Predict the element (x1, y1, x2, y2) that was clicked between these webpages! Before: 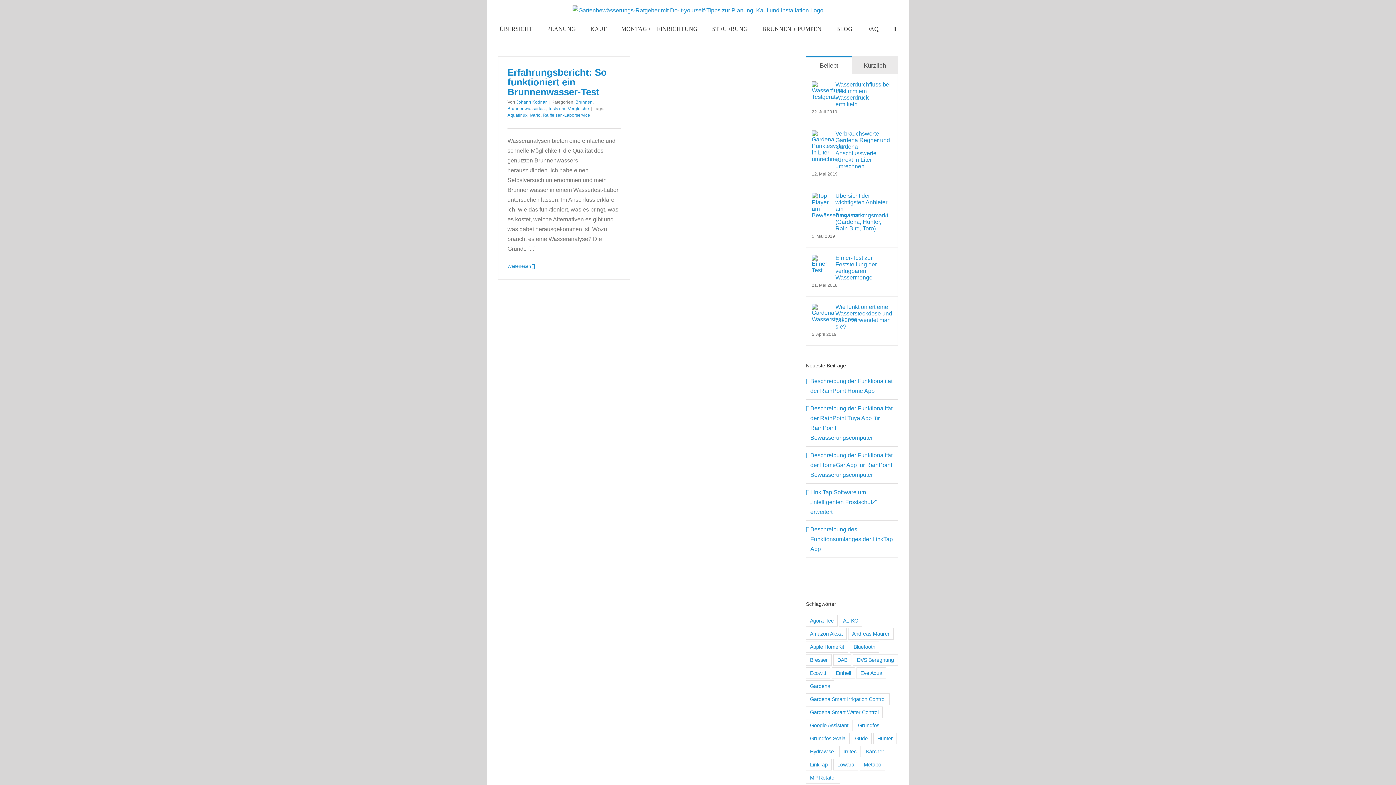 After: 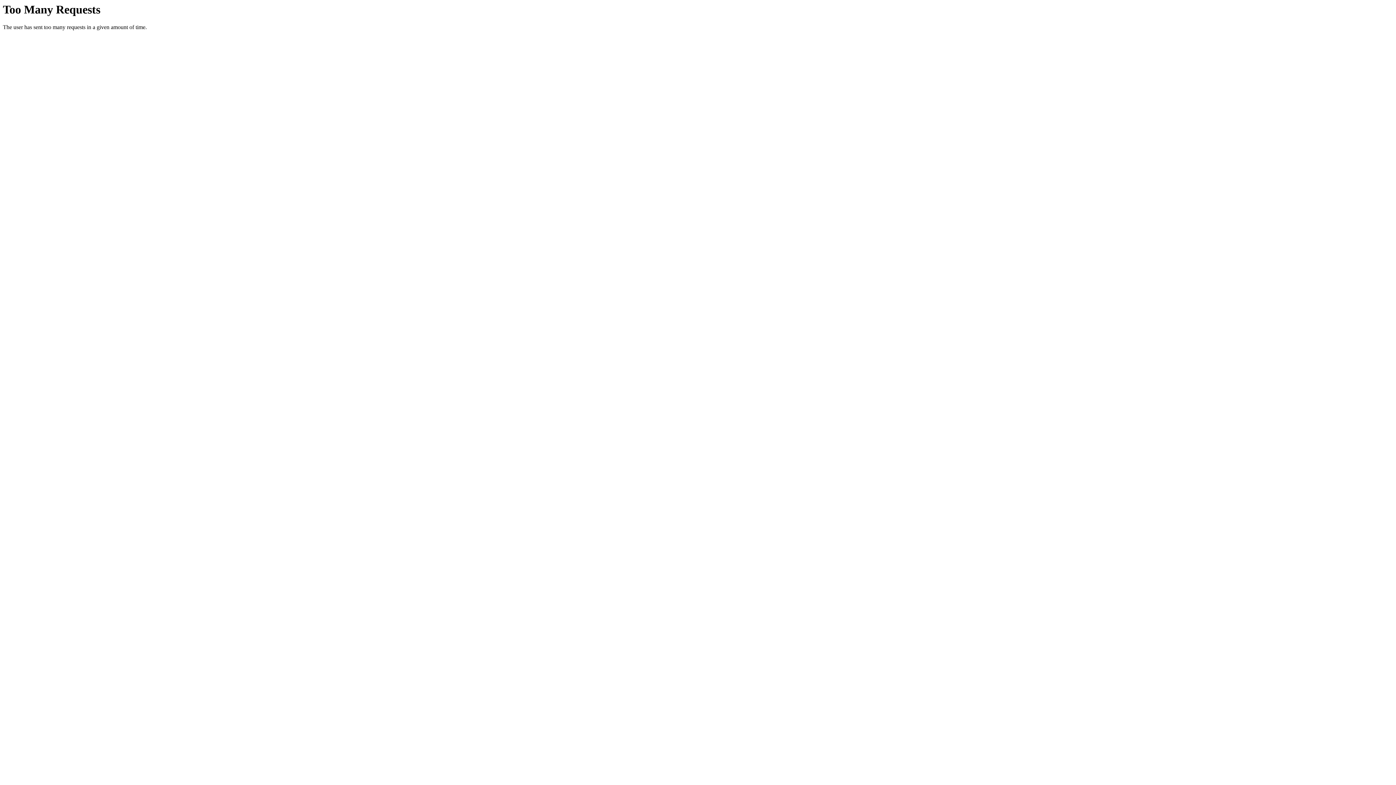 Action: label: Apple HomeKit (8 Einträge) bbox: (806, 641, 848, 653)